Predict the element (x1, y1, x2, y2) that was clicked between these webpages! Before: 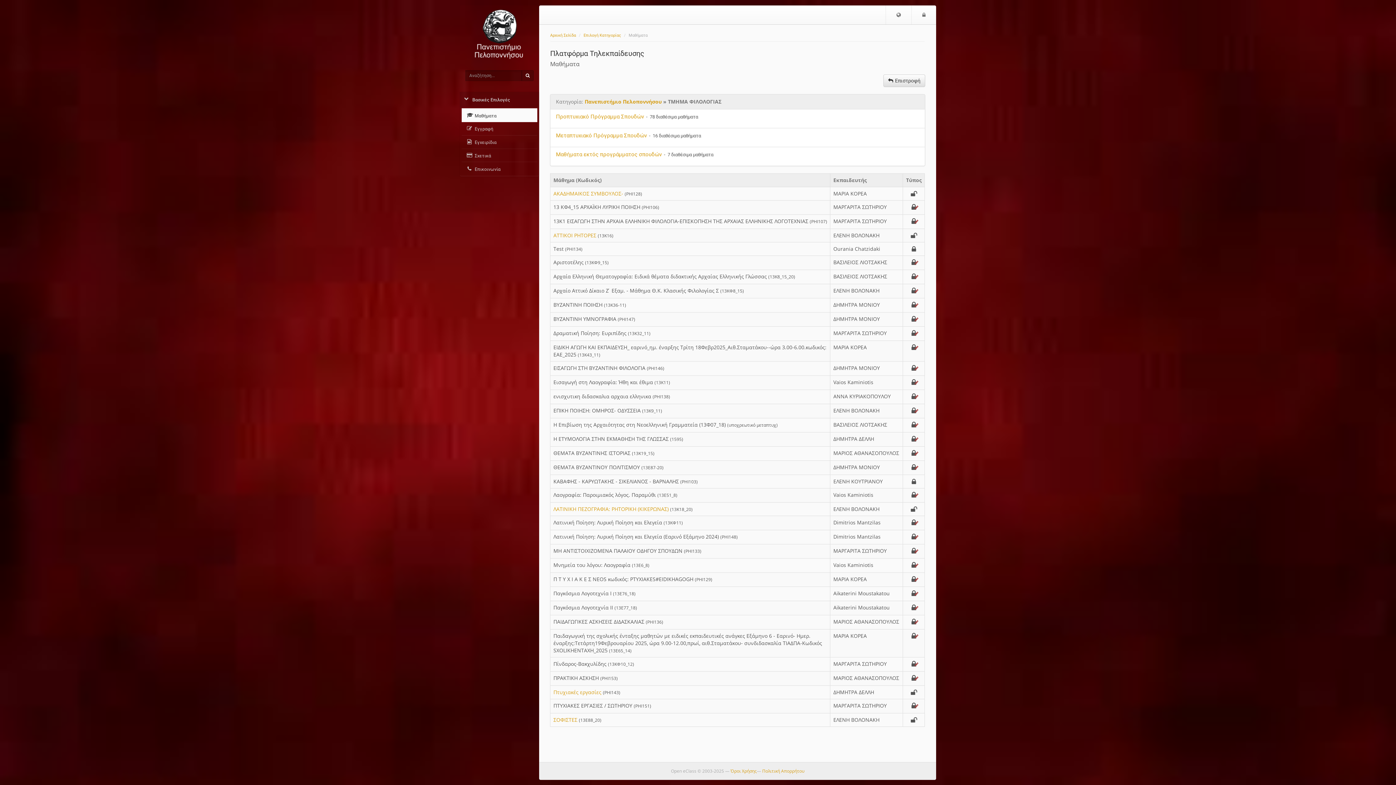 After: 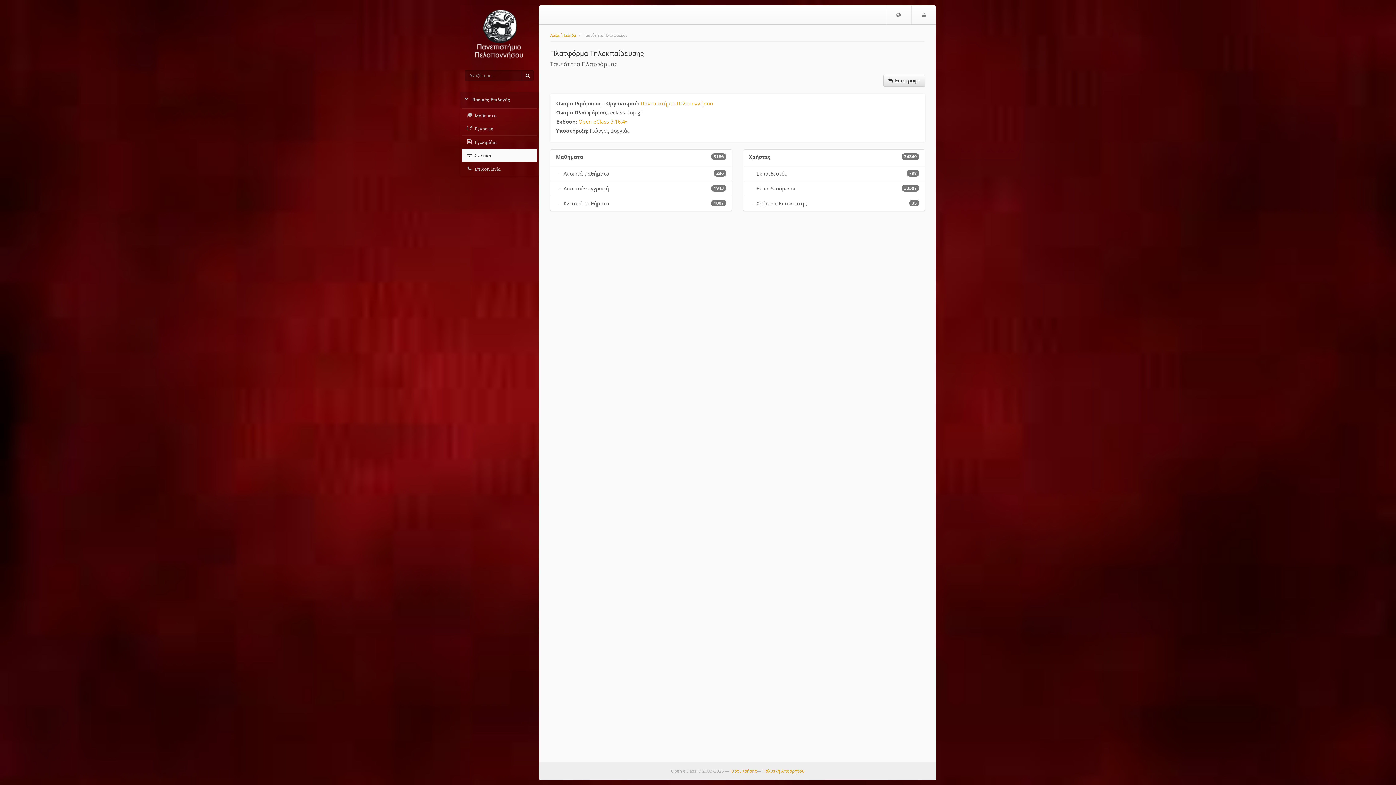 Action: bbox: (461, 148, 537, 162) label:  Σχετικά